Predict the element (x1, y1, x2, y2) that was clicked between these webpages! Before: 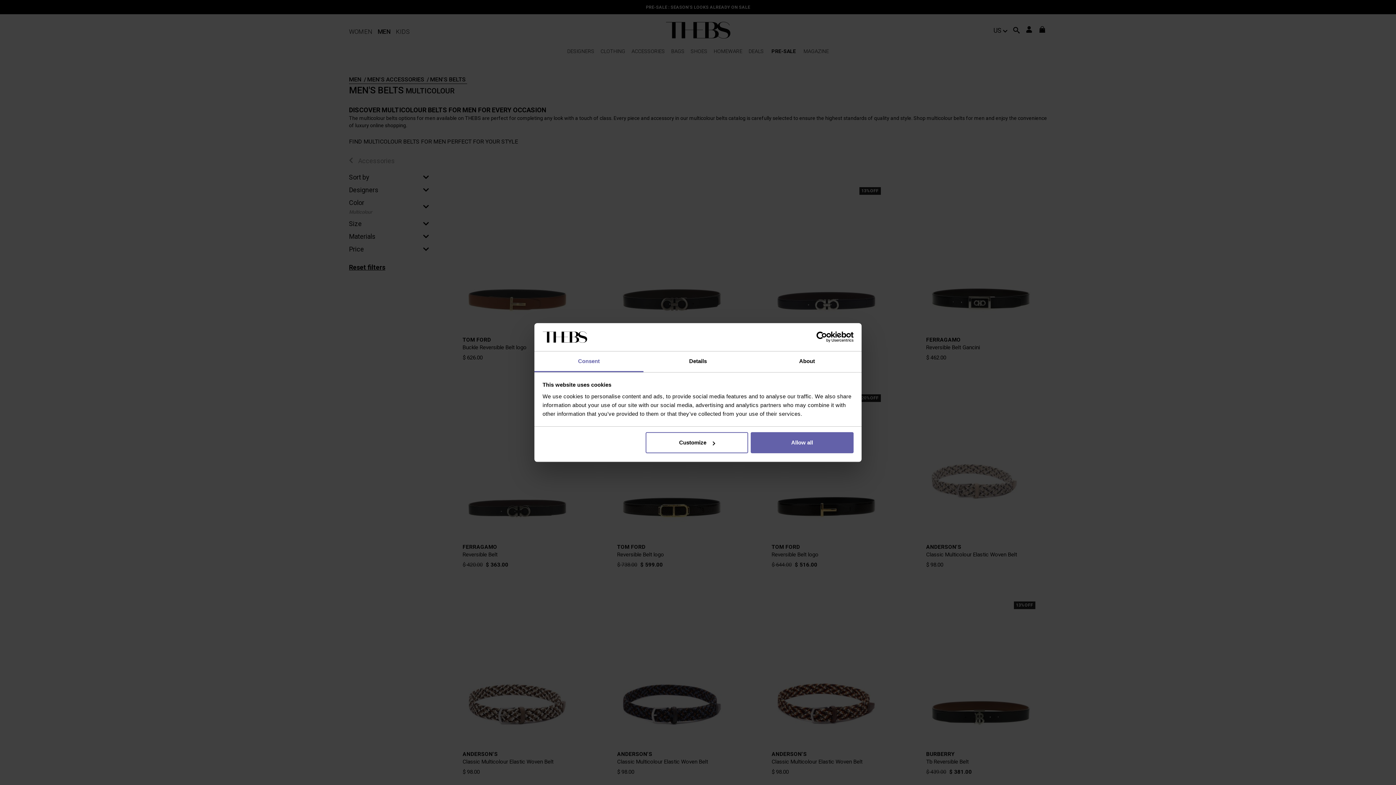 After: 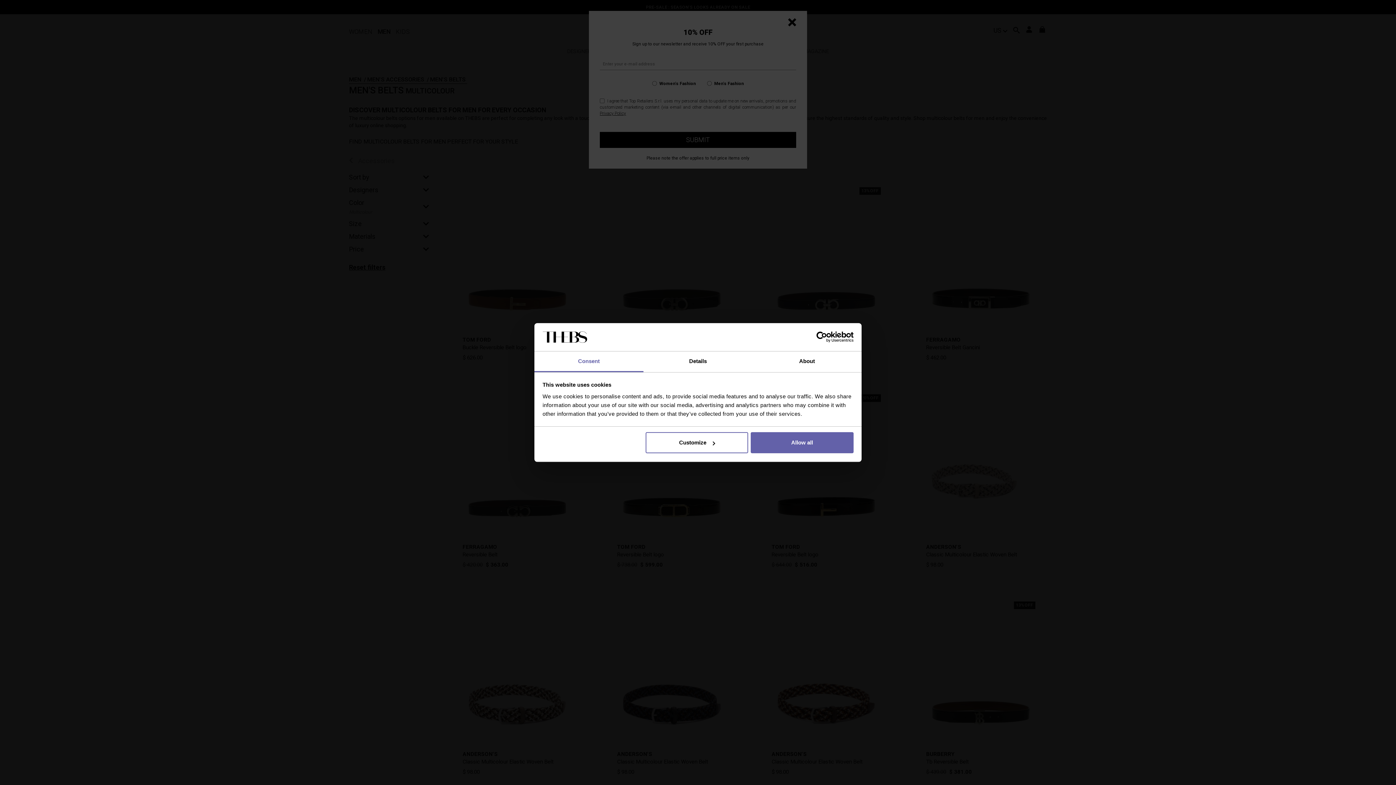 Action: label: Consent bbox: (534, 351, 643, 372)